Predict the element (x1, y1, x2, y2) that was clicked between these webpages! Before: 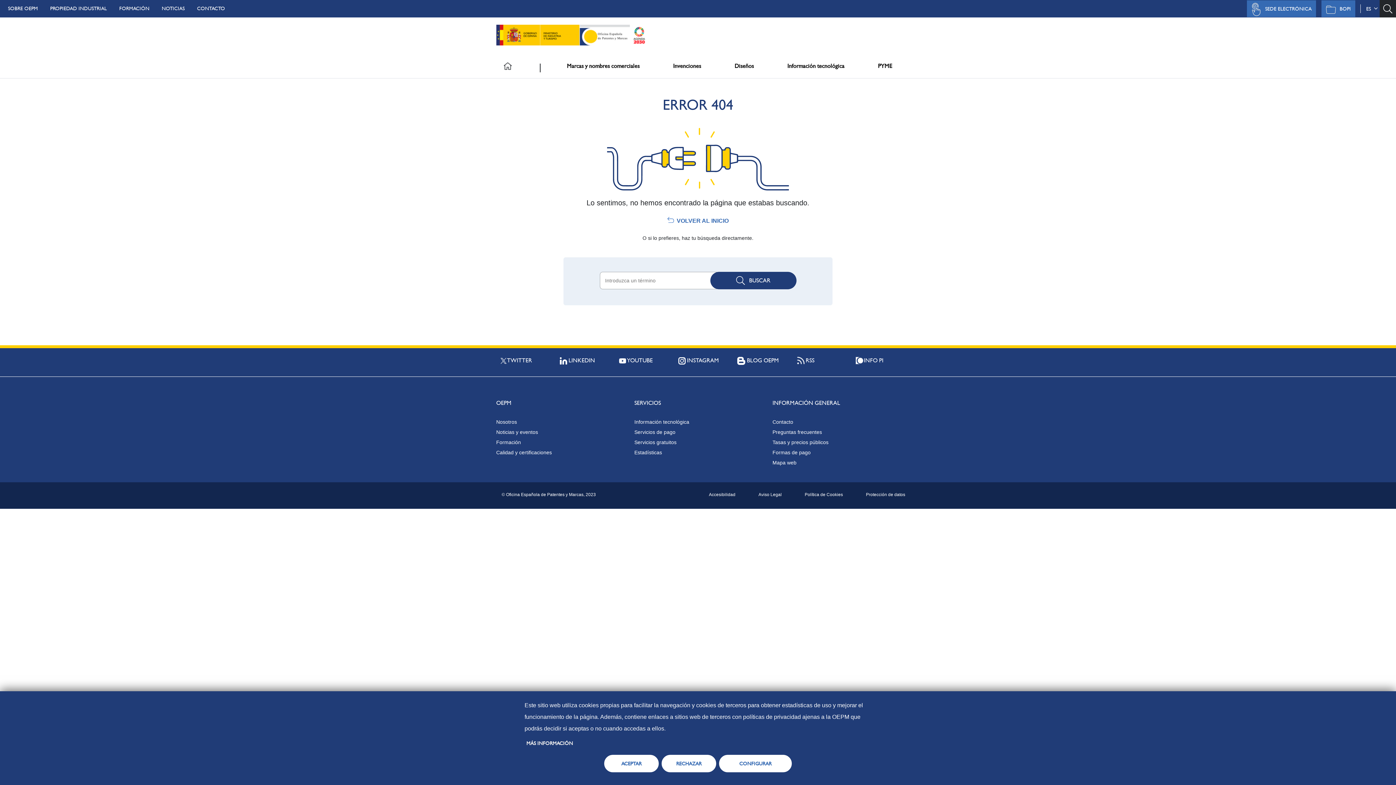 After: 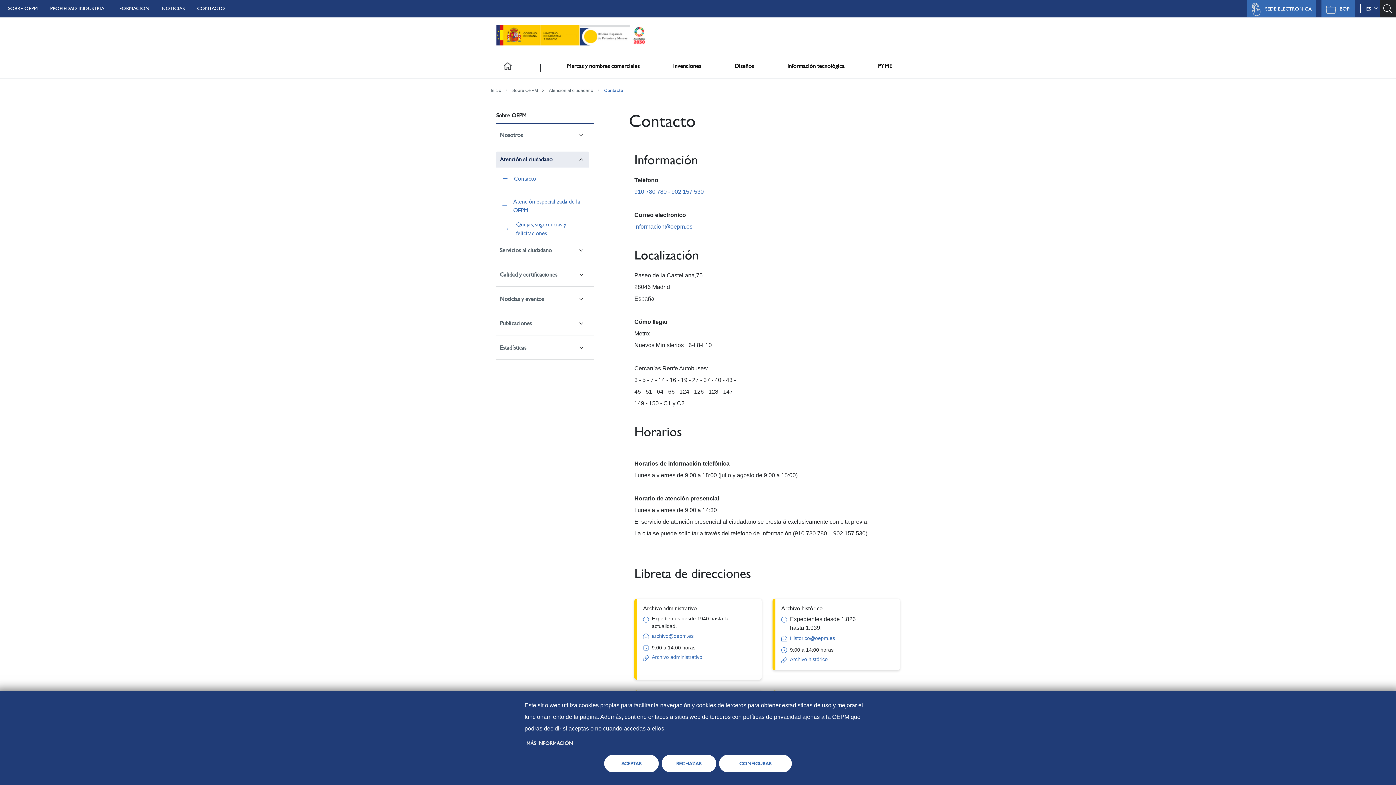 Action: label: CONTACTO bbox: (189, 0, 230, 15)